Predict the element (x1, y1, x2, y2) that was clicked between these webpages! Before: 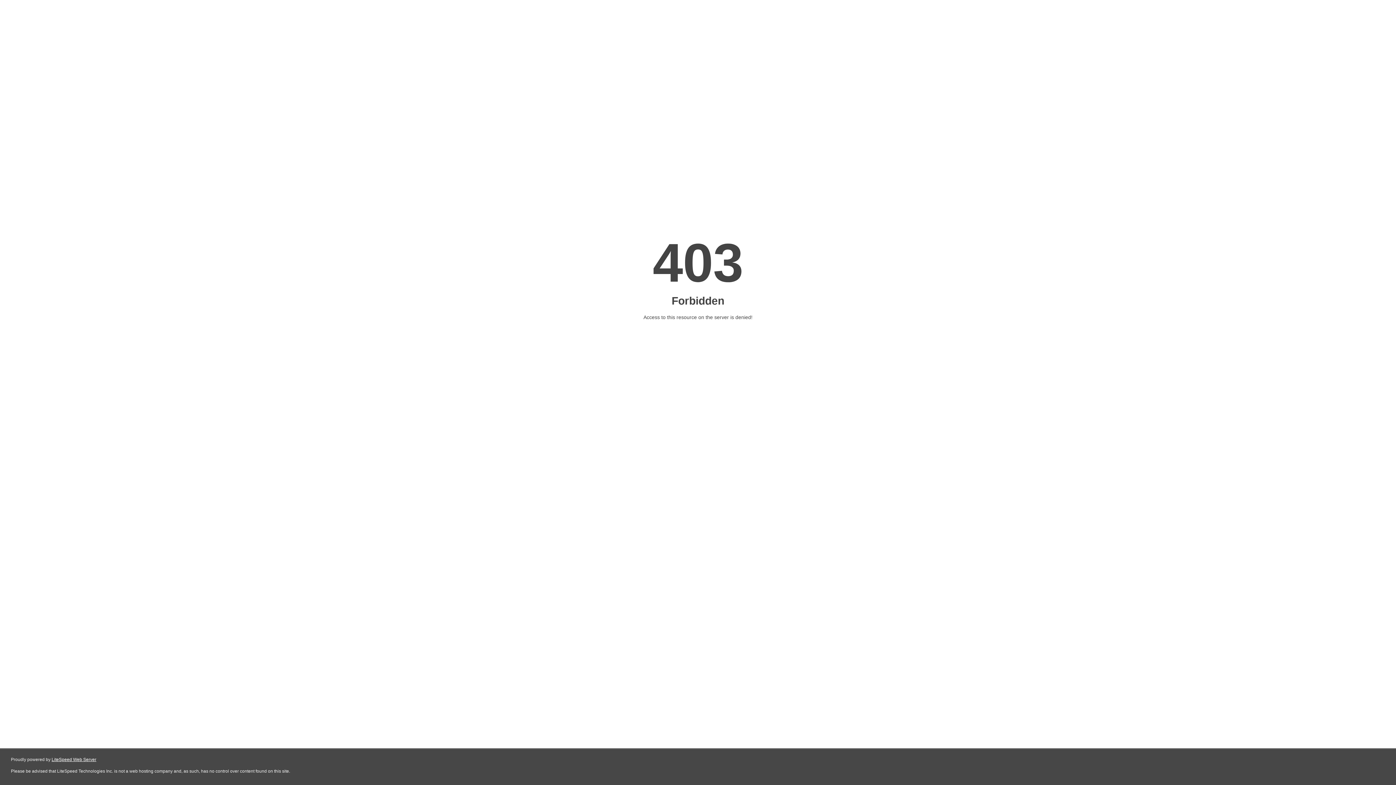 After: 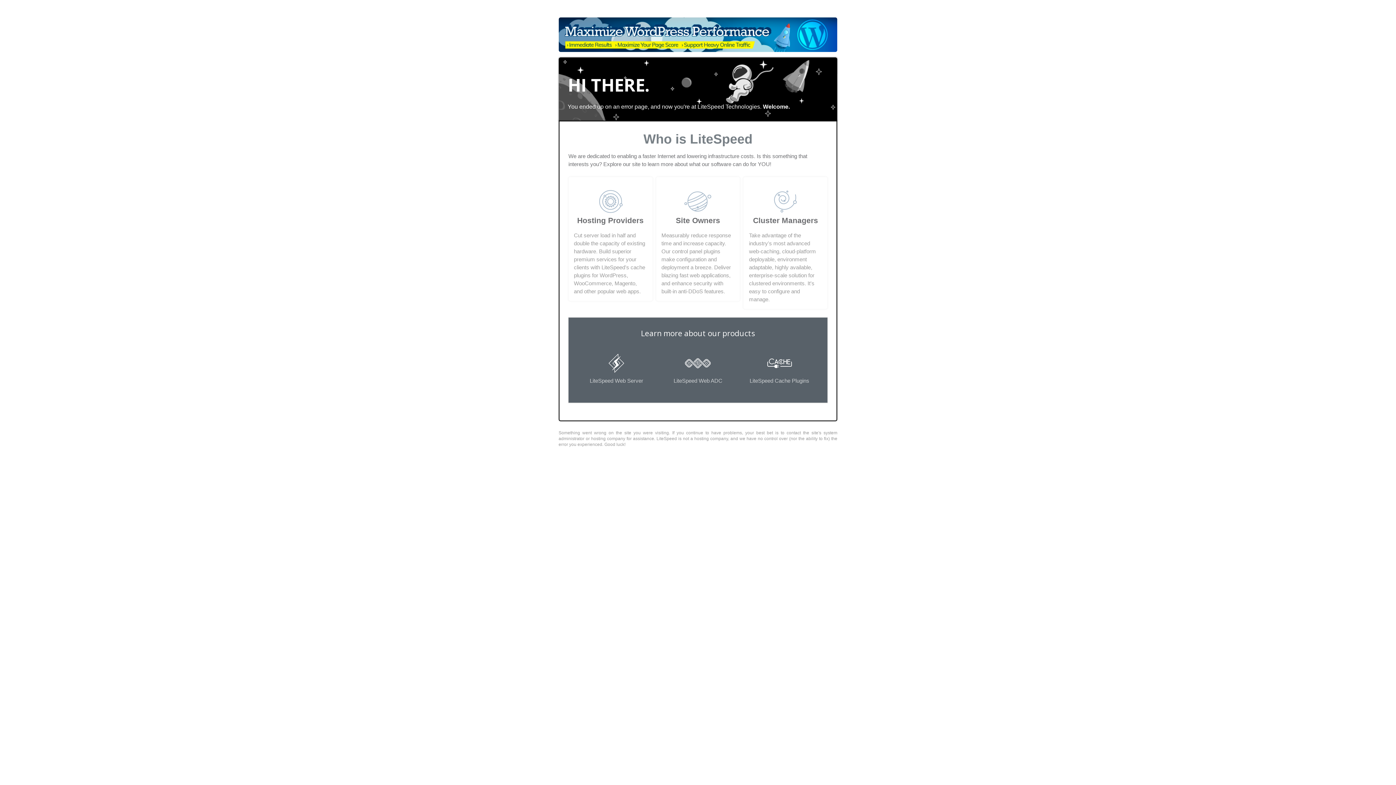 Action: label: LiteSpeed Web Server bbox: (51, 757, 96, 762)